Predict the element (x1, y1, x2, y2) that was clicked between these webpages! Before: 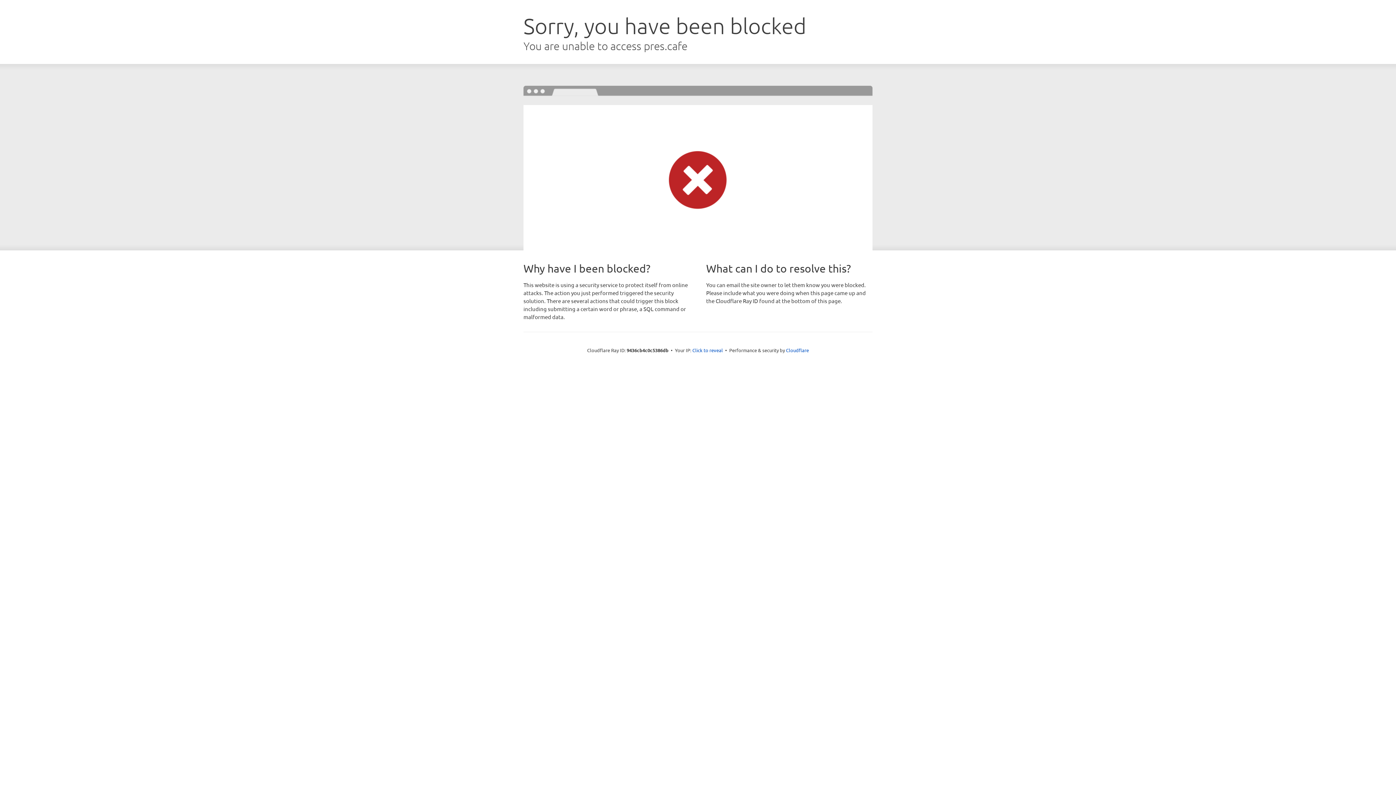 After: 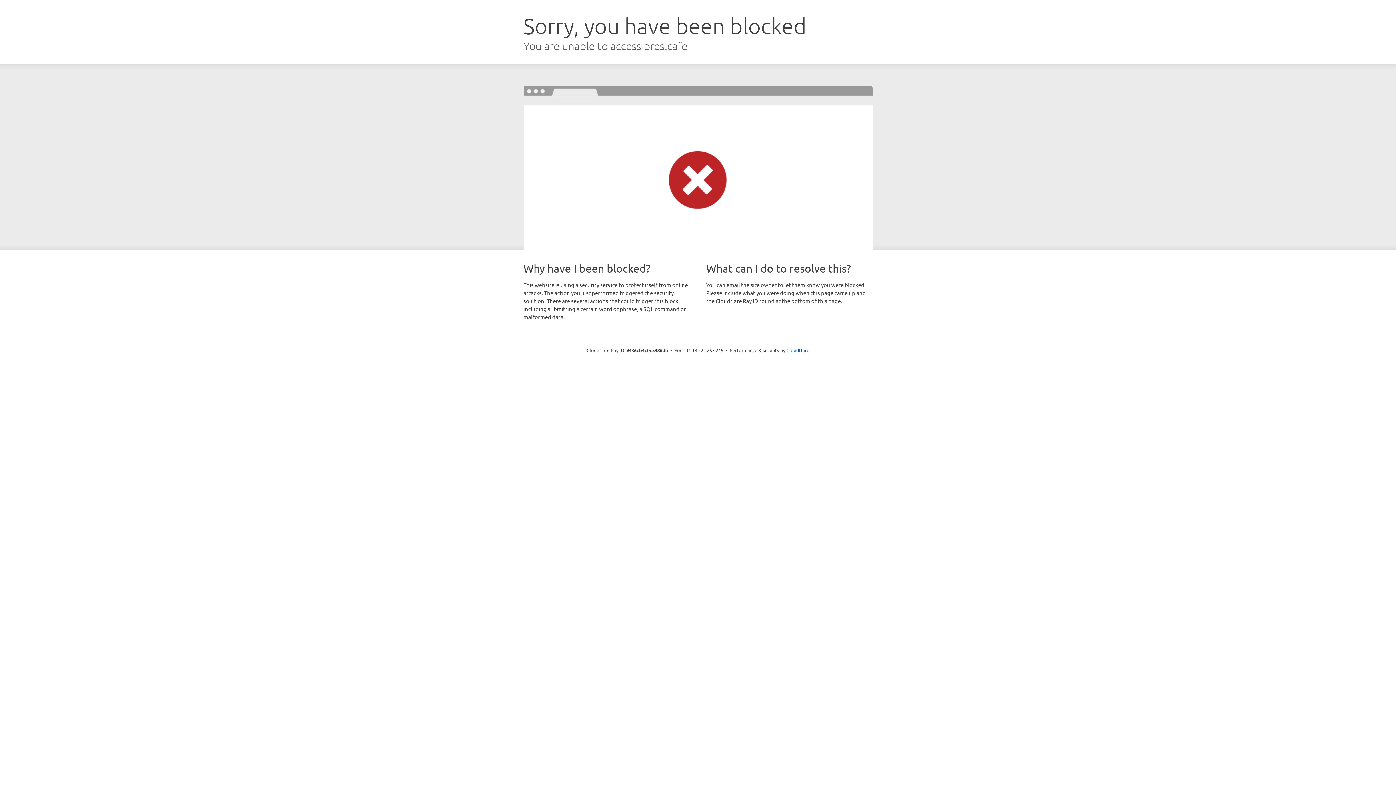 Action: bbox: (692, 346, 723, 353) label: Click to reveal